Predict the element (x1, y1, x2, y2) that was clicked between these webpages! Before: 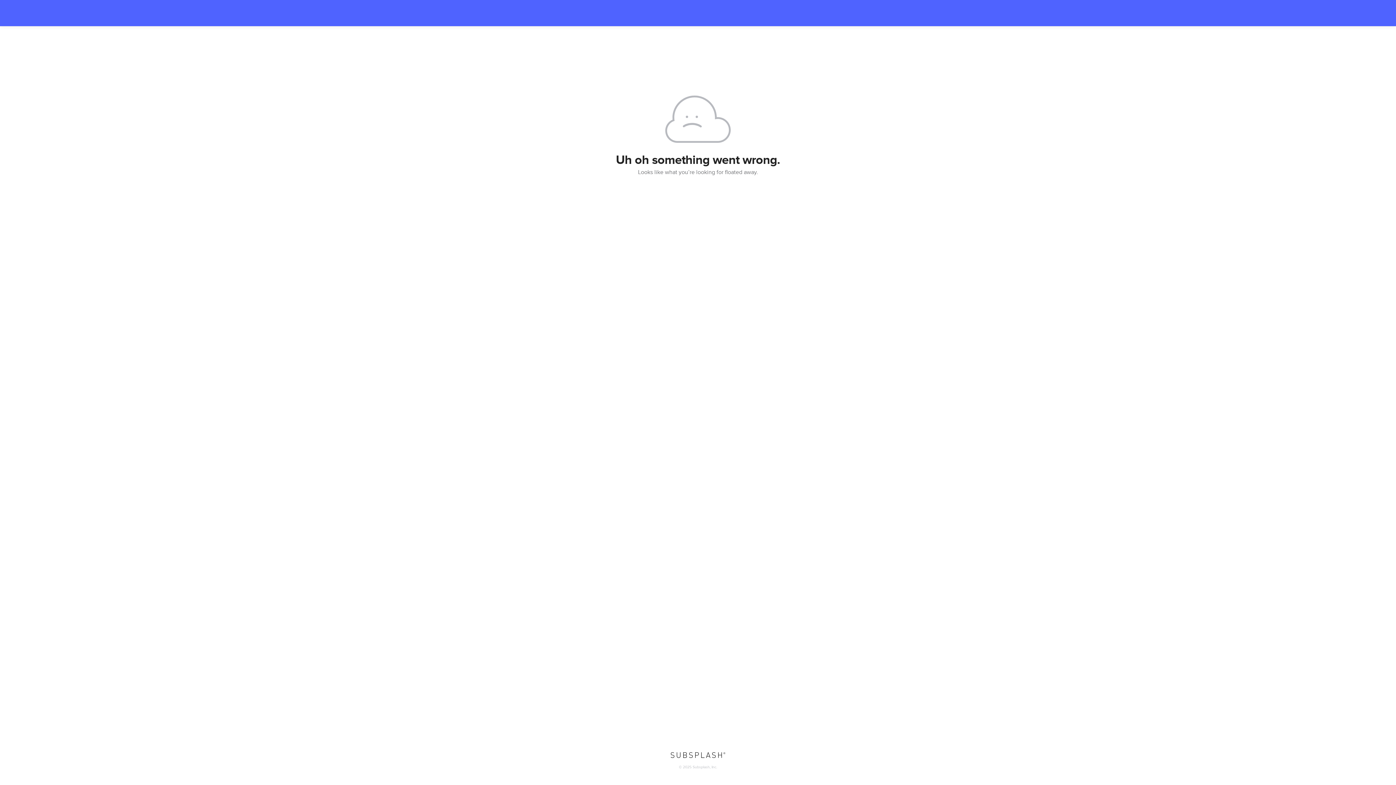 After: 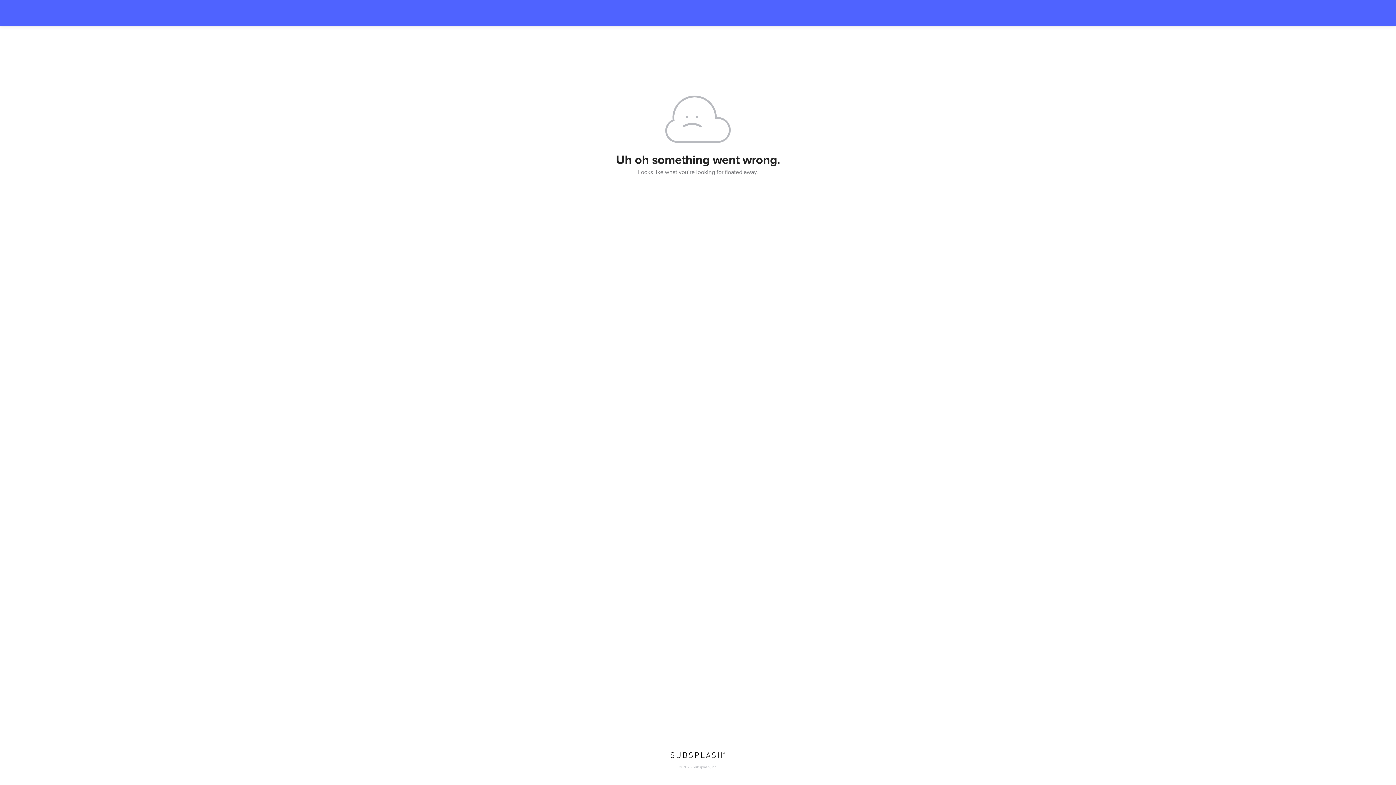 Action: bbox: (670, 752, 725, 759)